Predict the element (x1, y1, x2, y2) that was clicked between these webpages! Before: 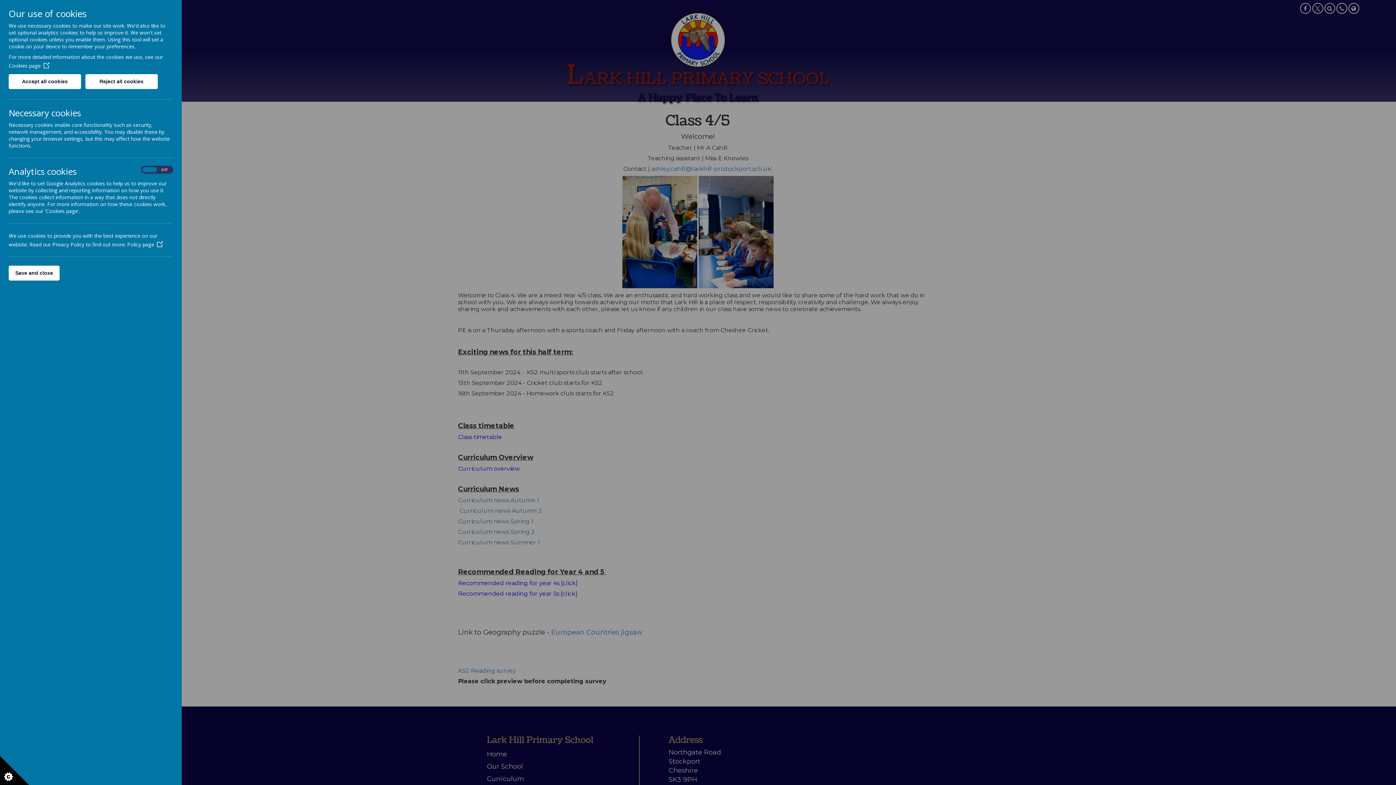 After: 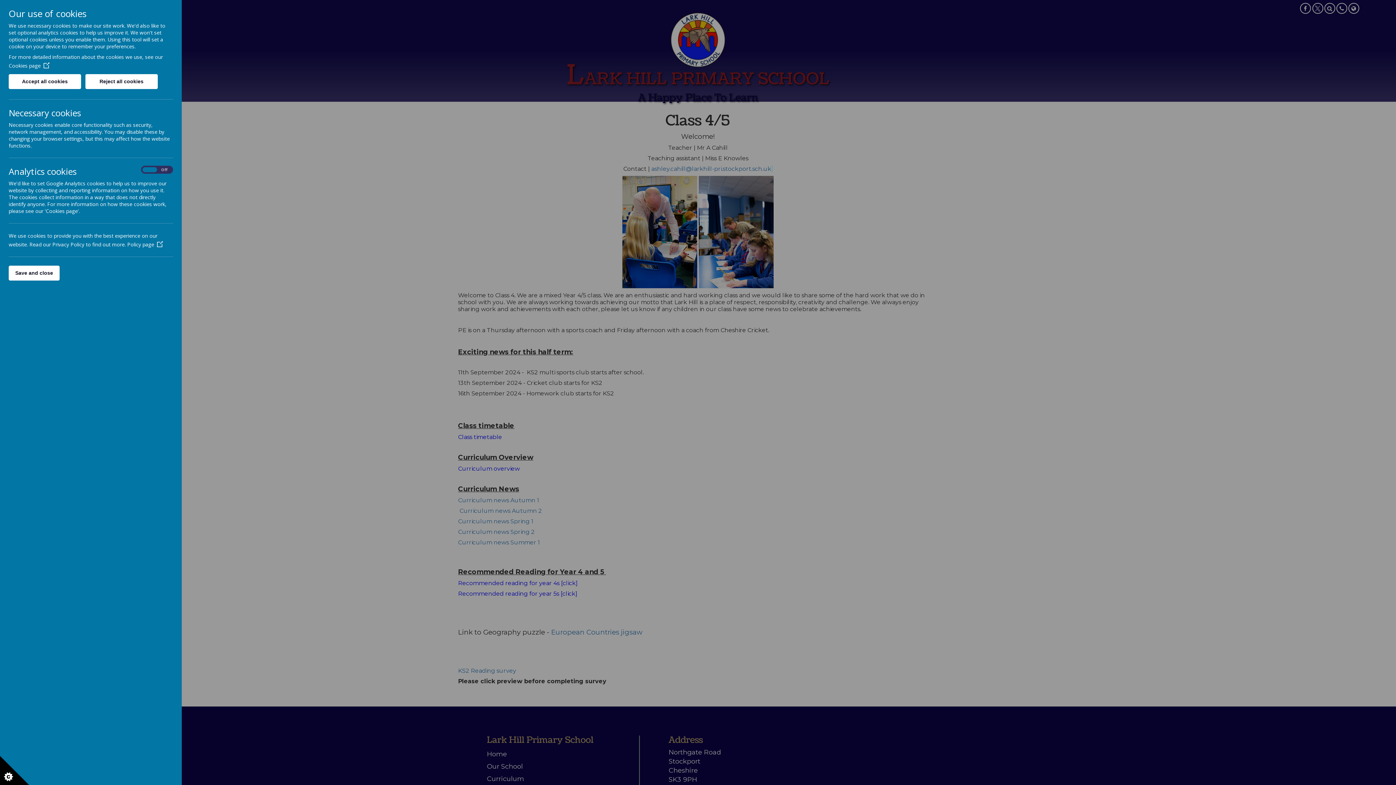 Action: label: Cookies page bbox: (8, 62, 49, 69)